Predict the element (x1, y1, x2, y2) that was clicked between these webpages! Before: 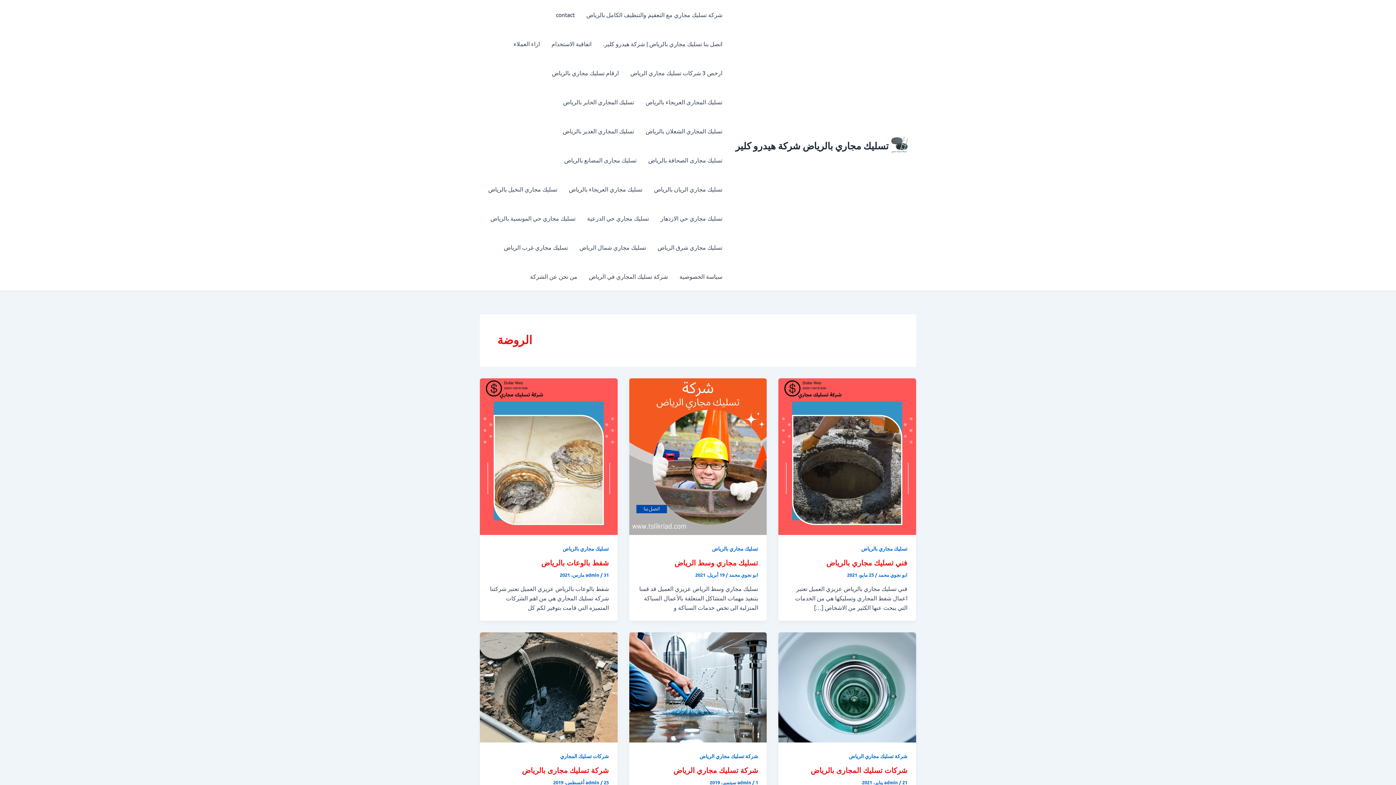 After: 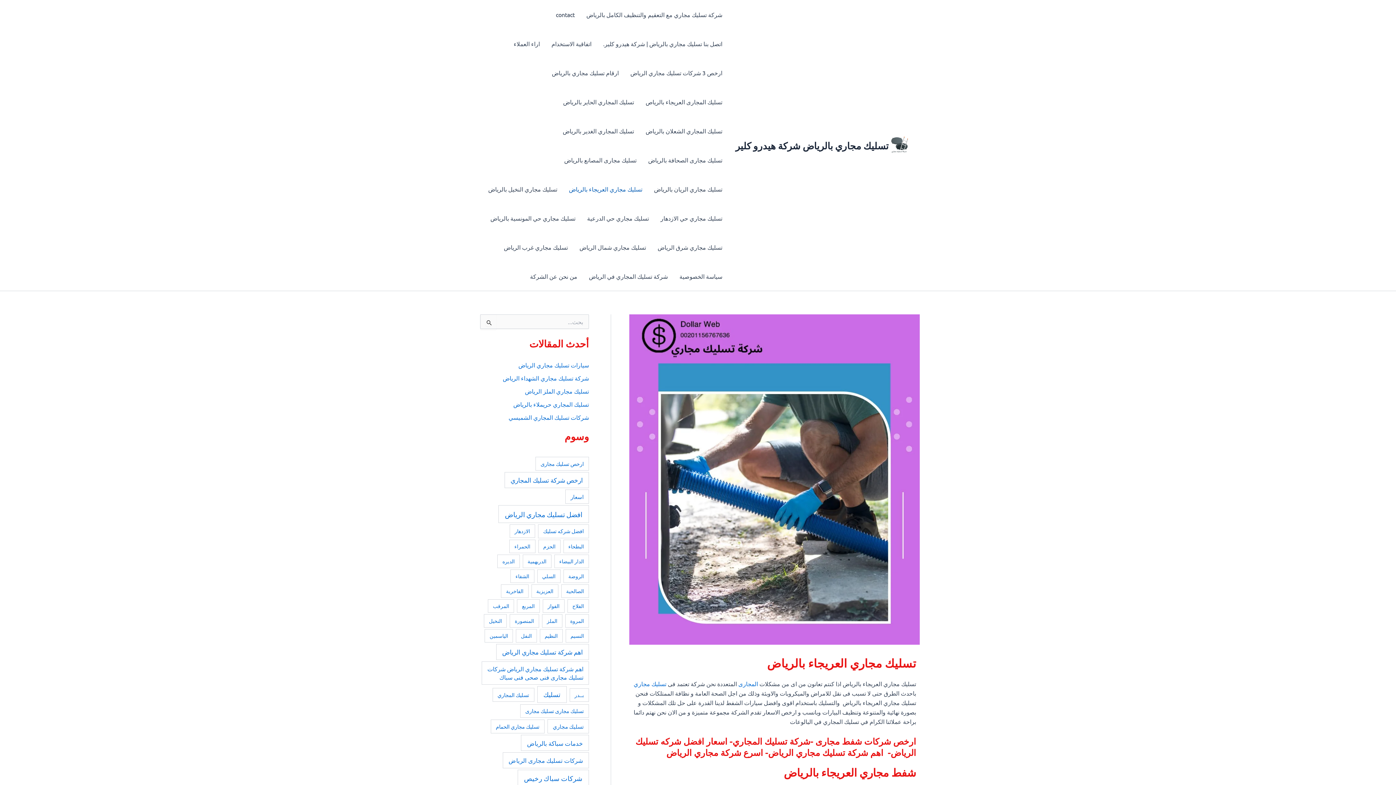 Action: label: تسليك مجاري العريجاء بالرياض bbox: (563, 174, 648, 203)